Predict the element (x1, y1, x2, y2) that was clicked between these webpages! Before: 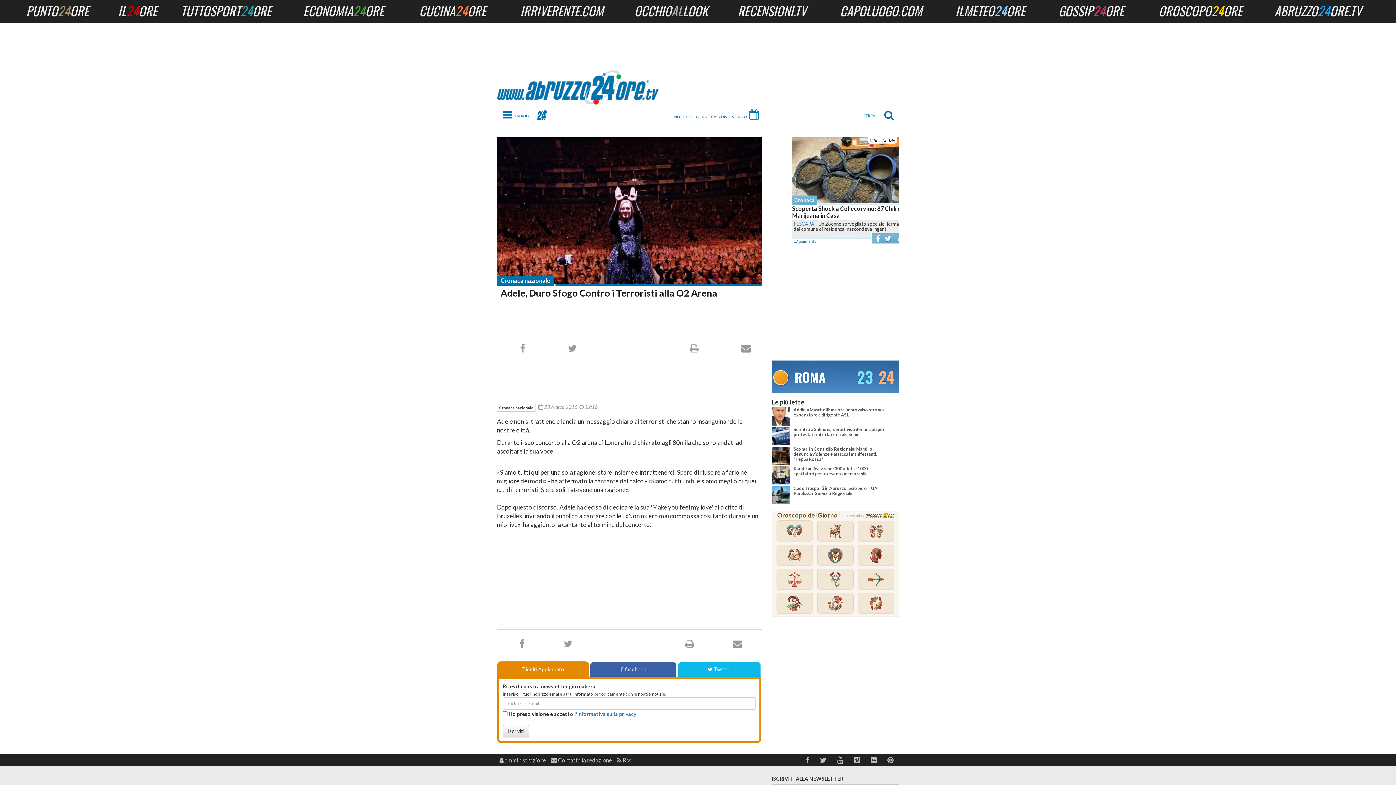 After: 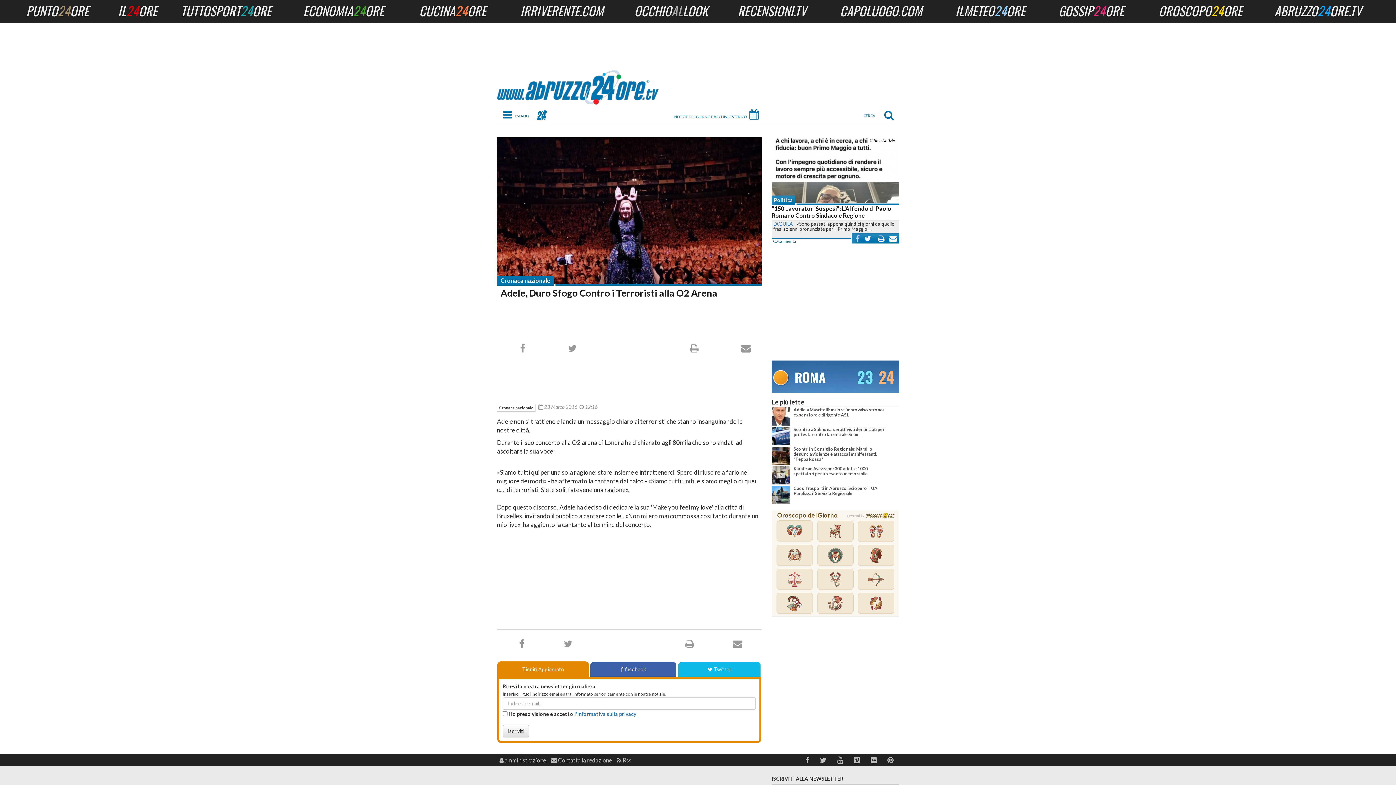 Action: bbox: (852, 233, 862, 243)